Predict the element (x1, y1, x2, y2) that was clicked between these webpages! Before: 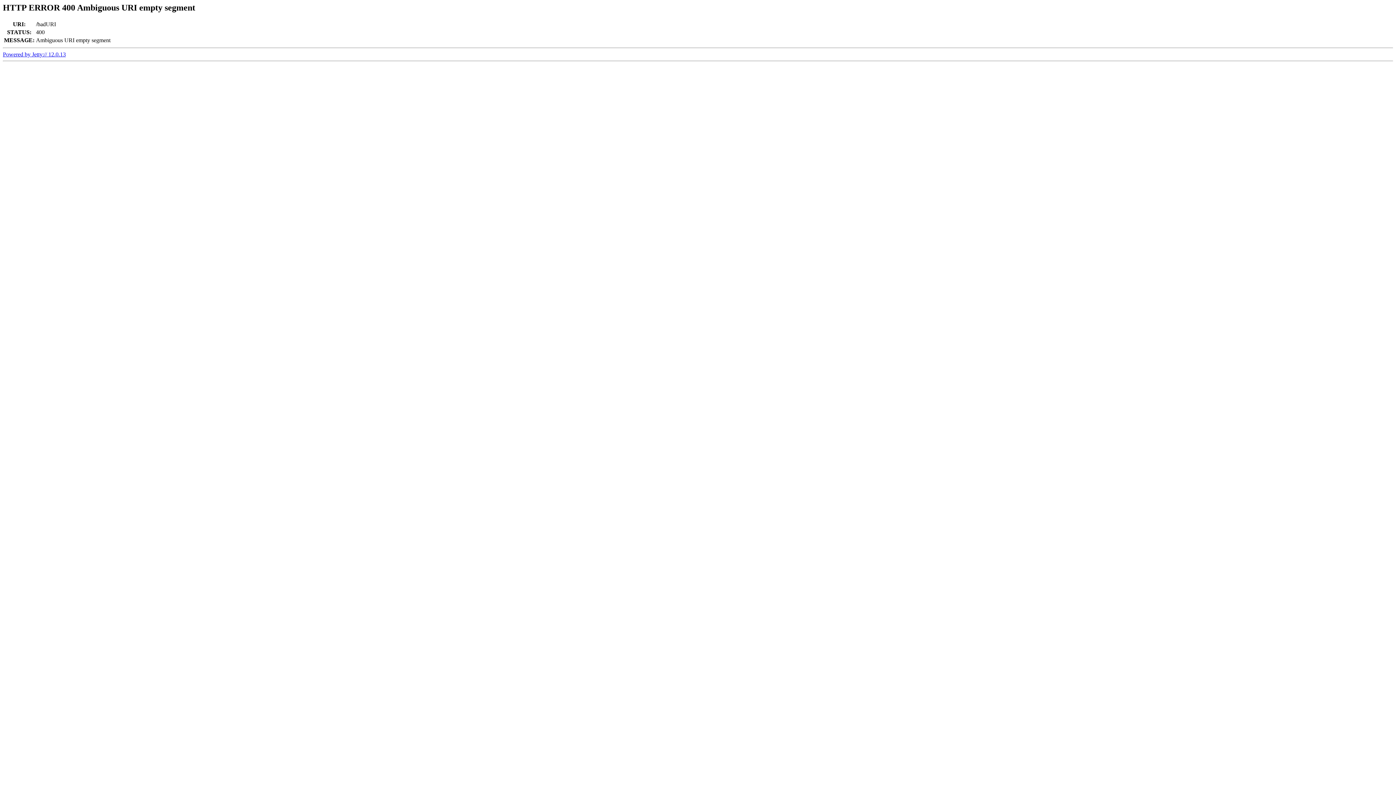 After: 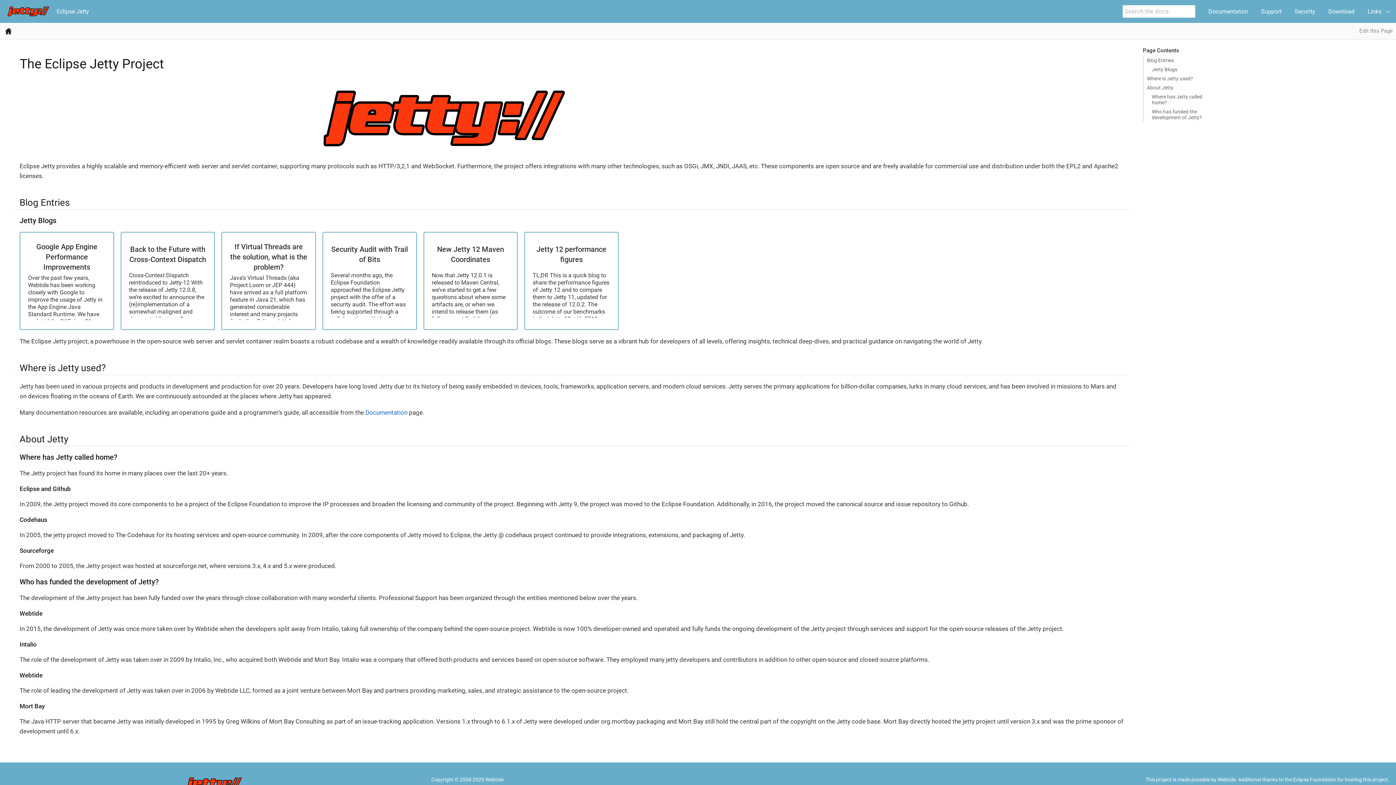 Action: bbox: (2, 51, 65, 57) label: Powered by Jetty:// 12.0.13